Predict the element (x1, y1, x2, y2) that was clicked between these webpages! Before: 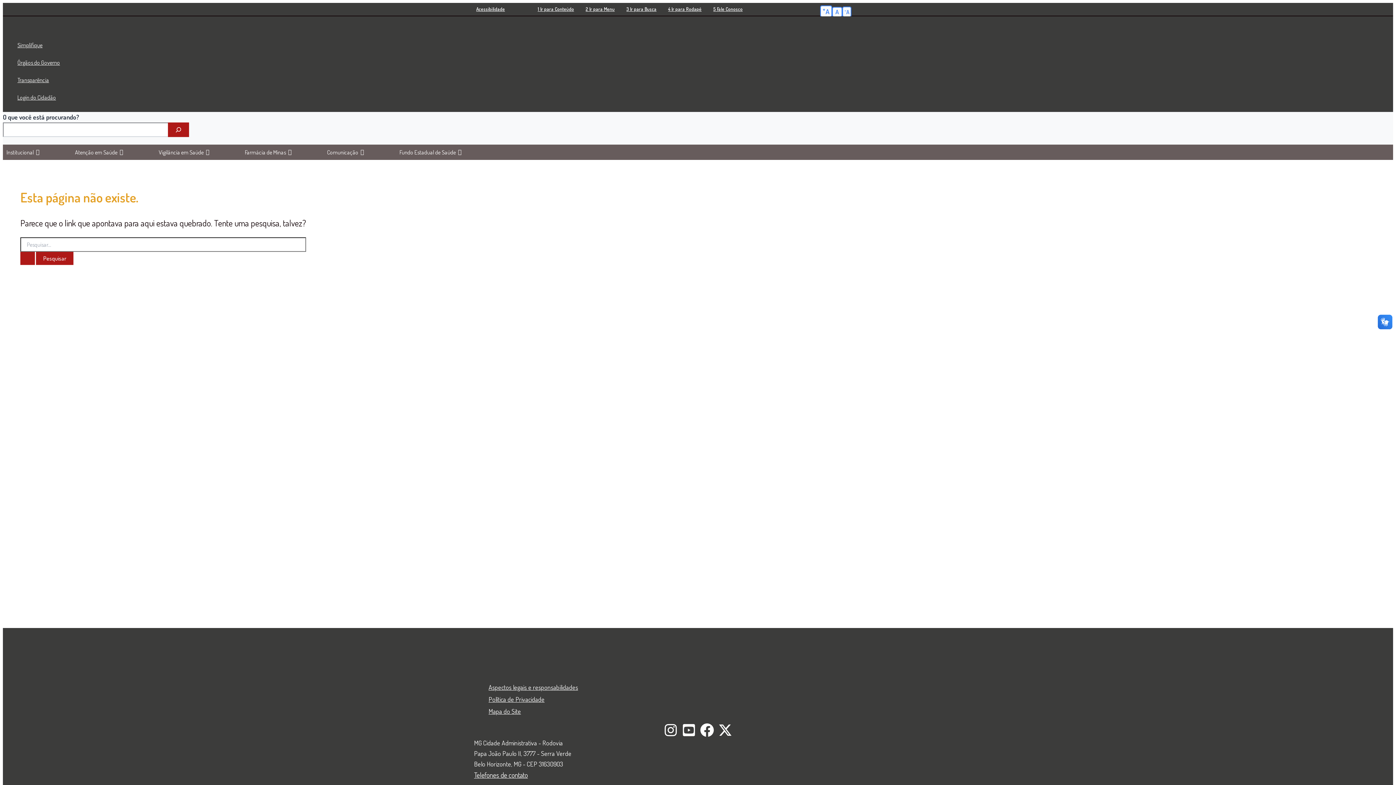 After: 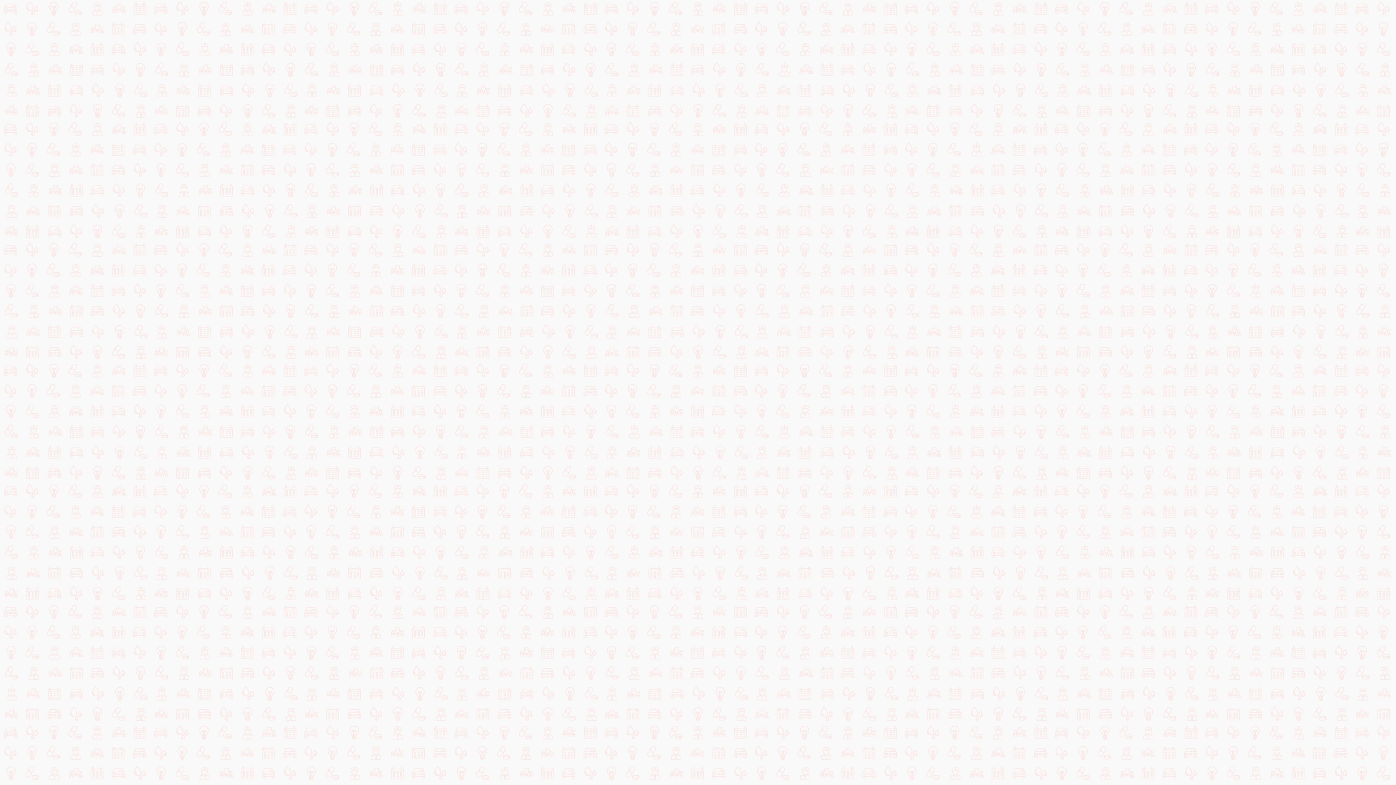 Action: label: Login do Cidadão bbox: (17, 88, 60, 106)